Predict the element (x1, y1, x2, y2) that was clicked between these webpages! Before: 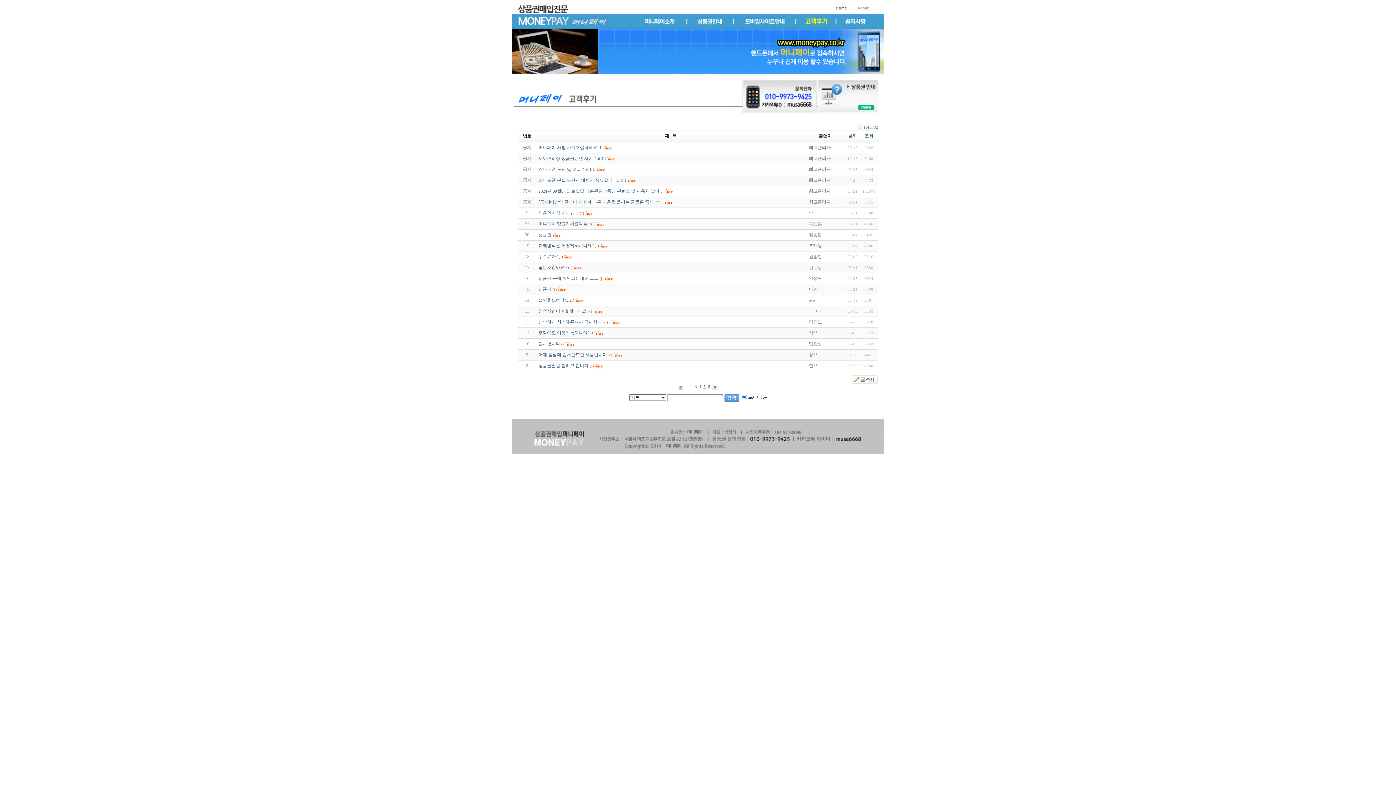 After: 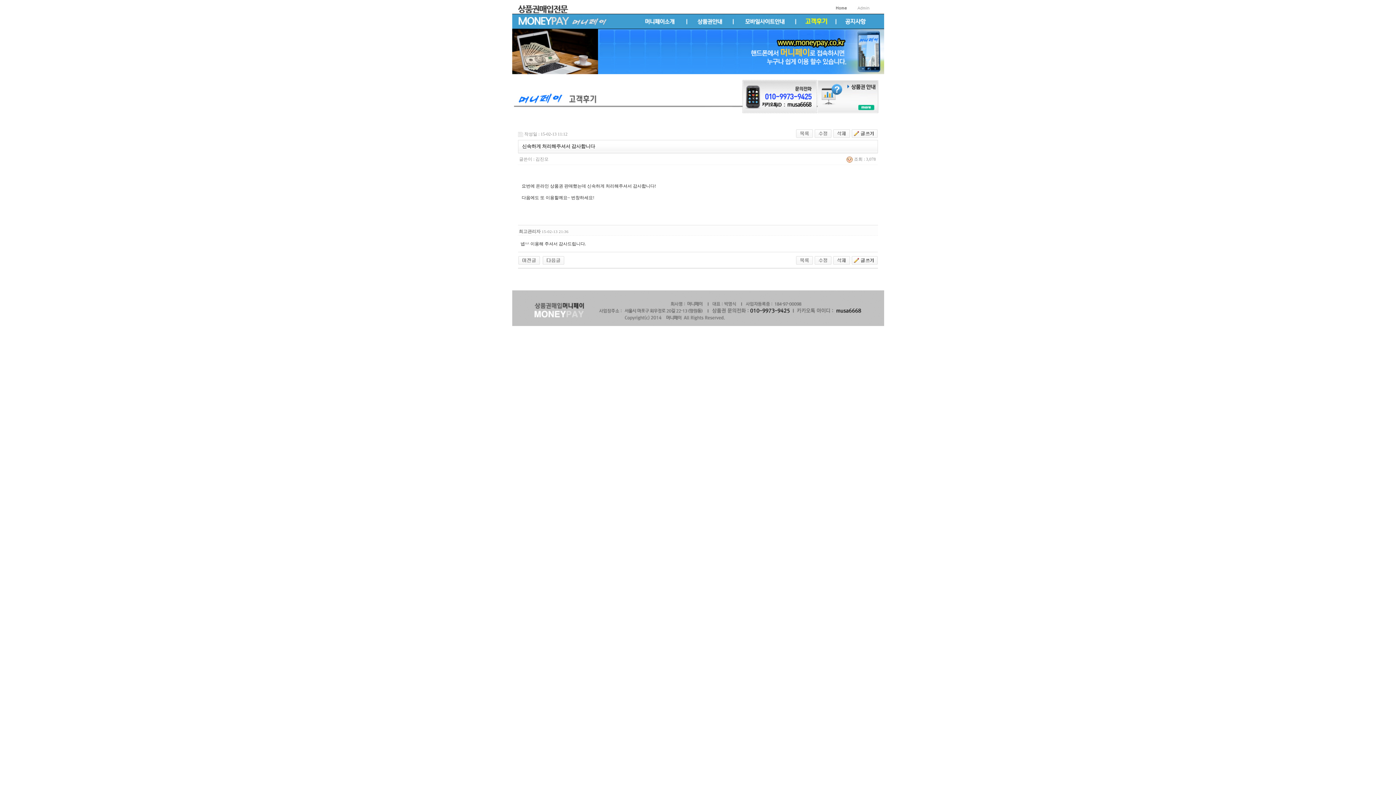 Action: bbox: (607, 319, 611, 324) label: (1)